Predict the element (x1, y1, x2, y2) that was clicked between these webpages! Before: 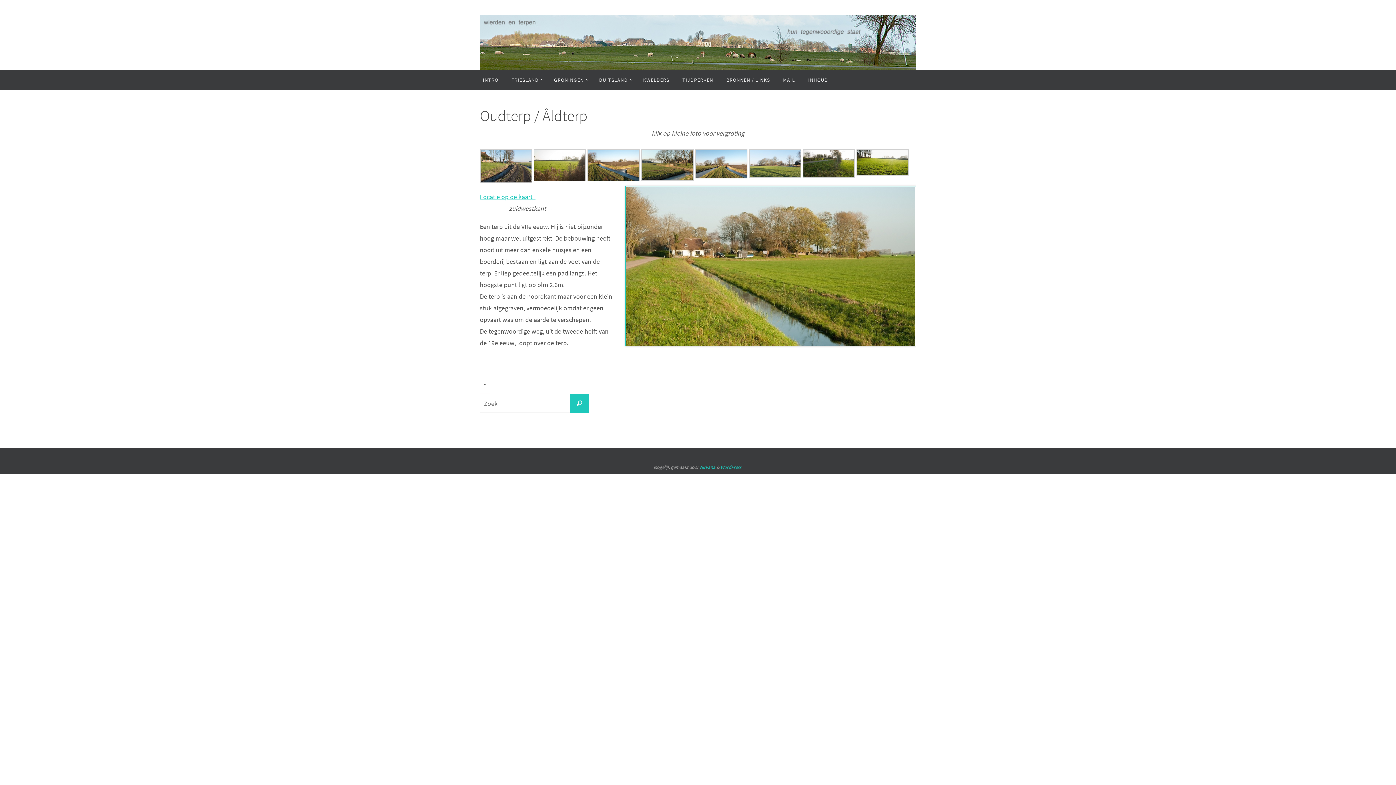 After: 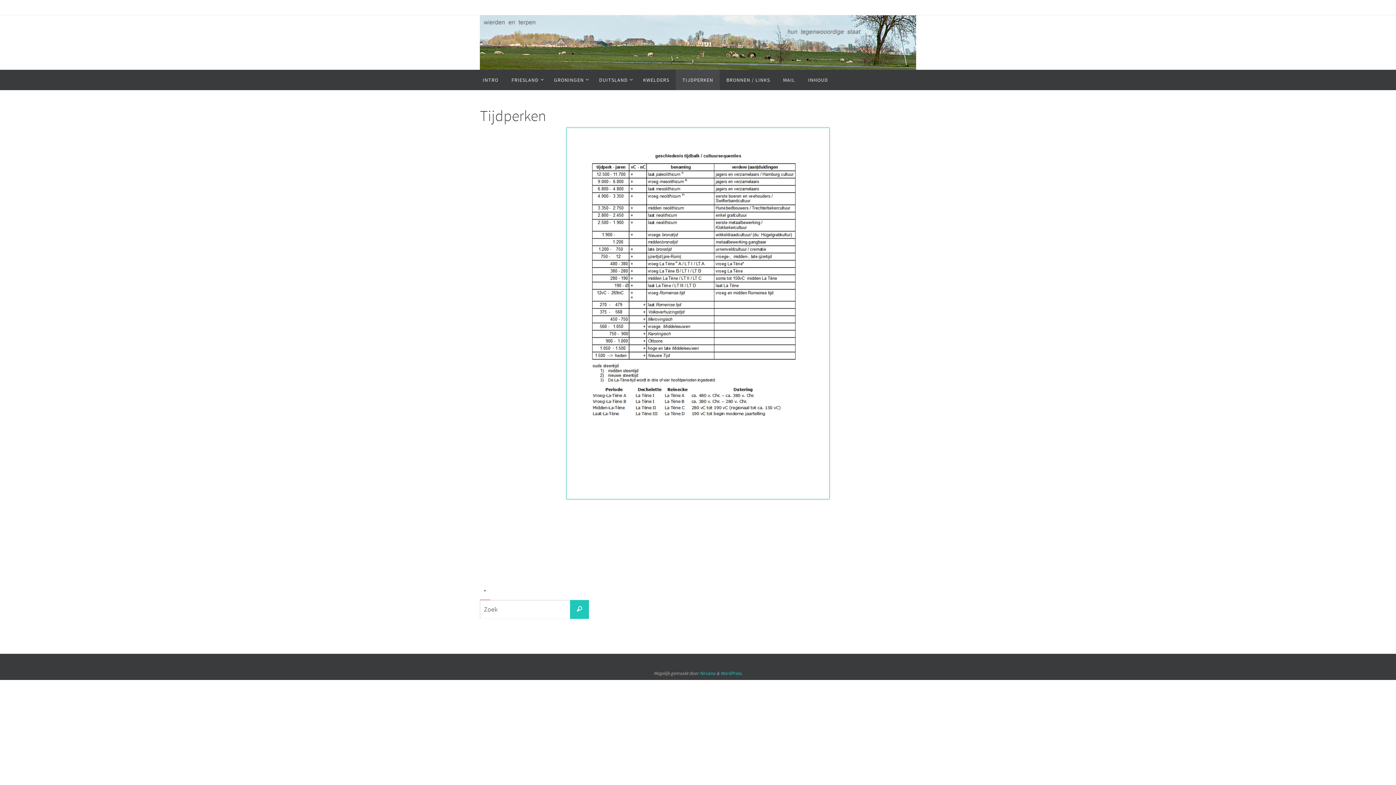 Action: label: TIJDPERKEN bbox: (676, 69, 720, 90)